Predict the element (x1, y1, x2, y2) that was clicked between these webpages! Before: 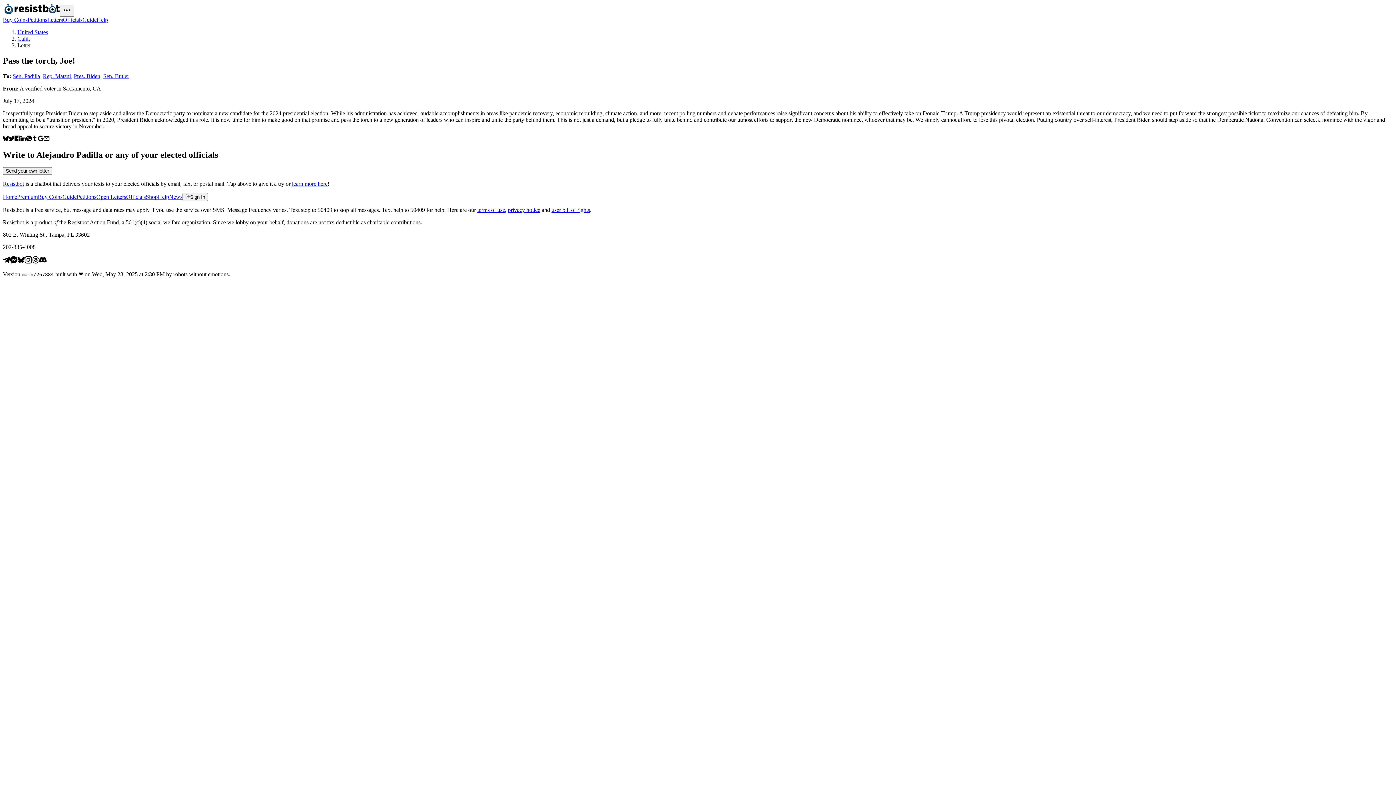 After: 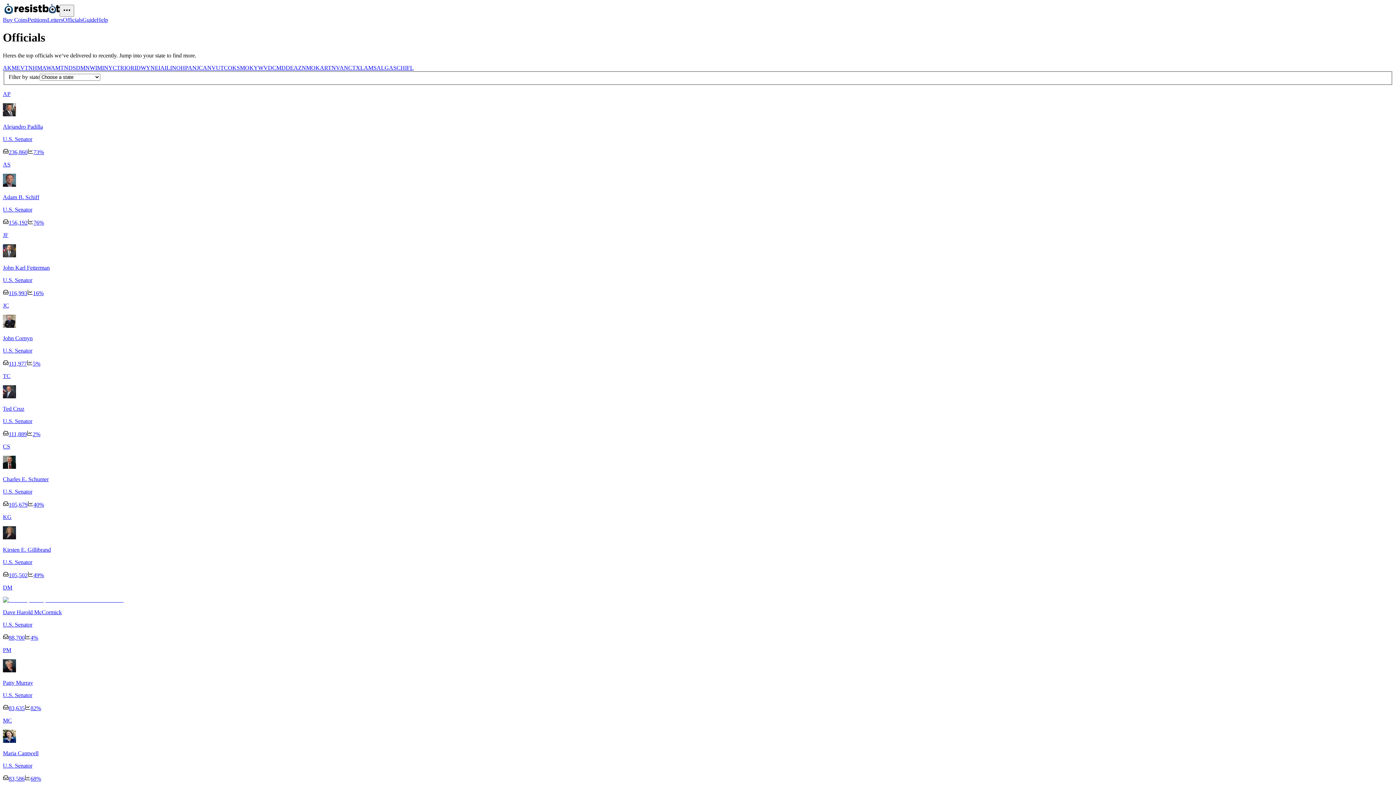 Action: label: Officials bbox: (62, 16, 82, 22)